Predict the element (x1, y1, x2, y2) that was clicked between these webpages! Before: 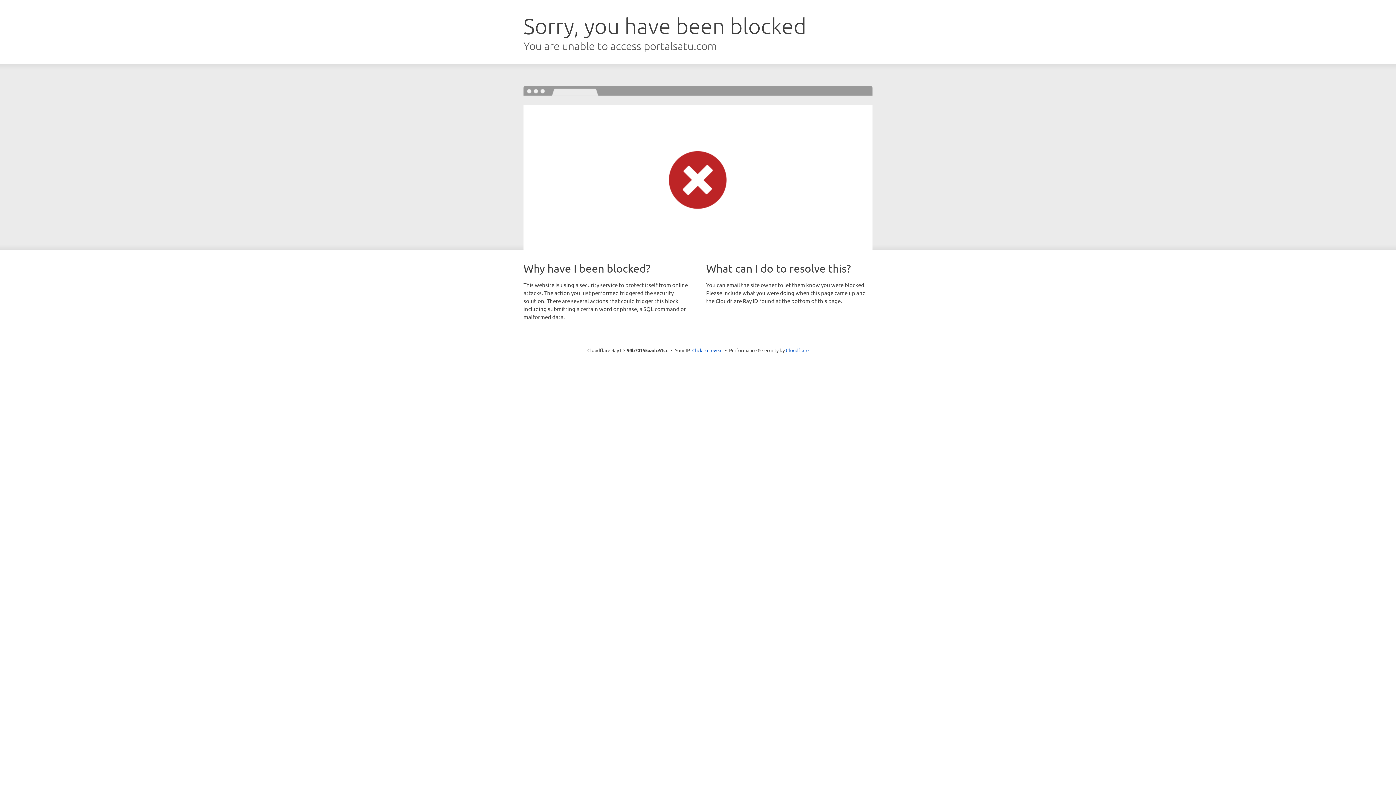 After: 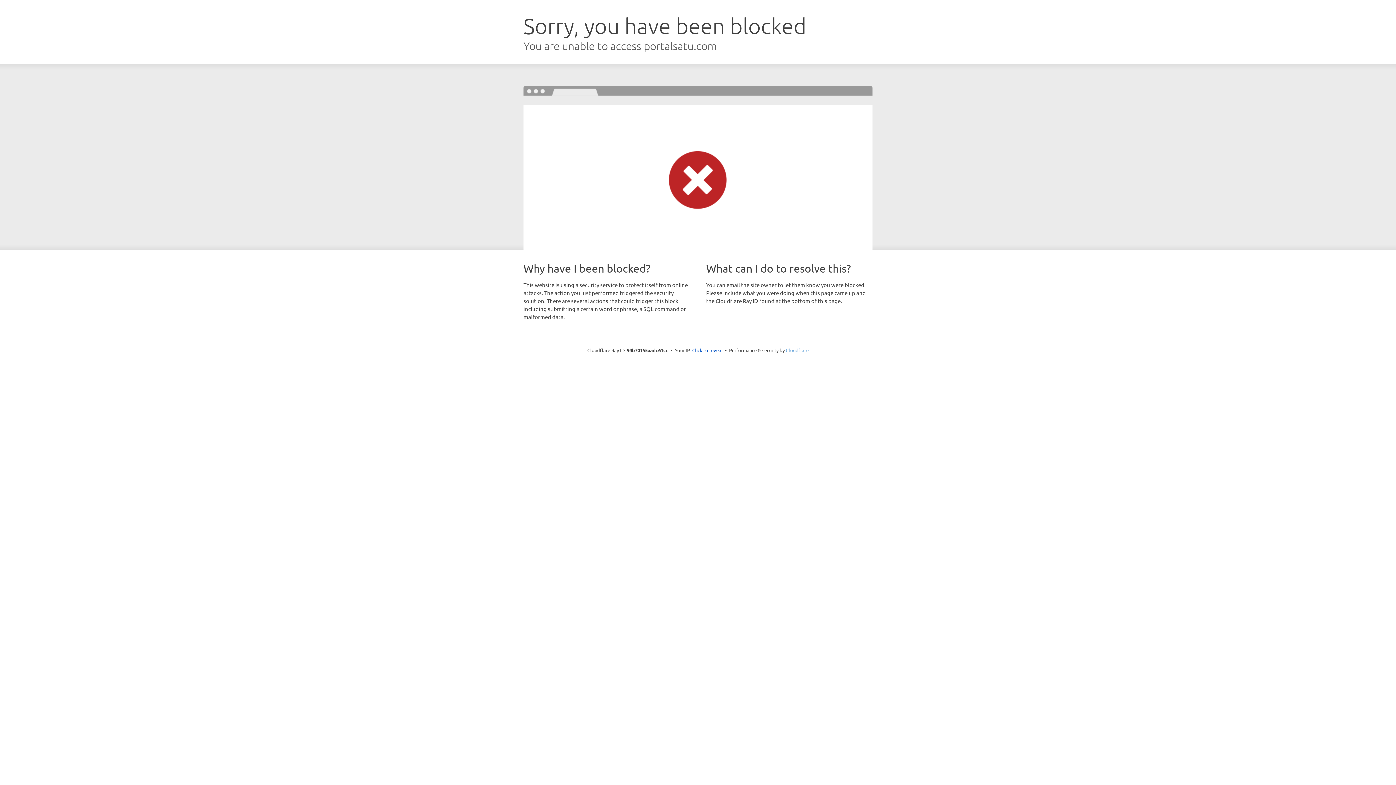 Action: label: Cloudflare bbox: (786, 347, 808, 353)